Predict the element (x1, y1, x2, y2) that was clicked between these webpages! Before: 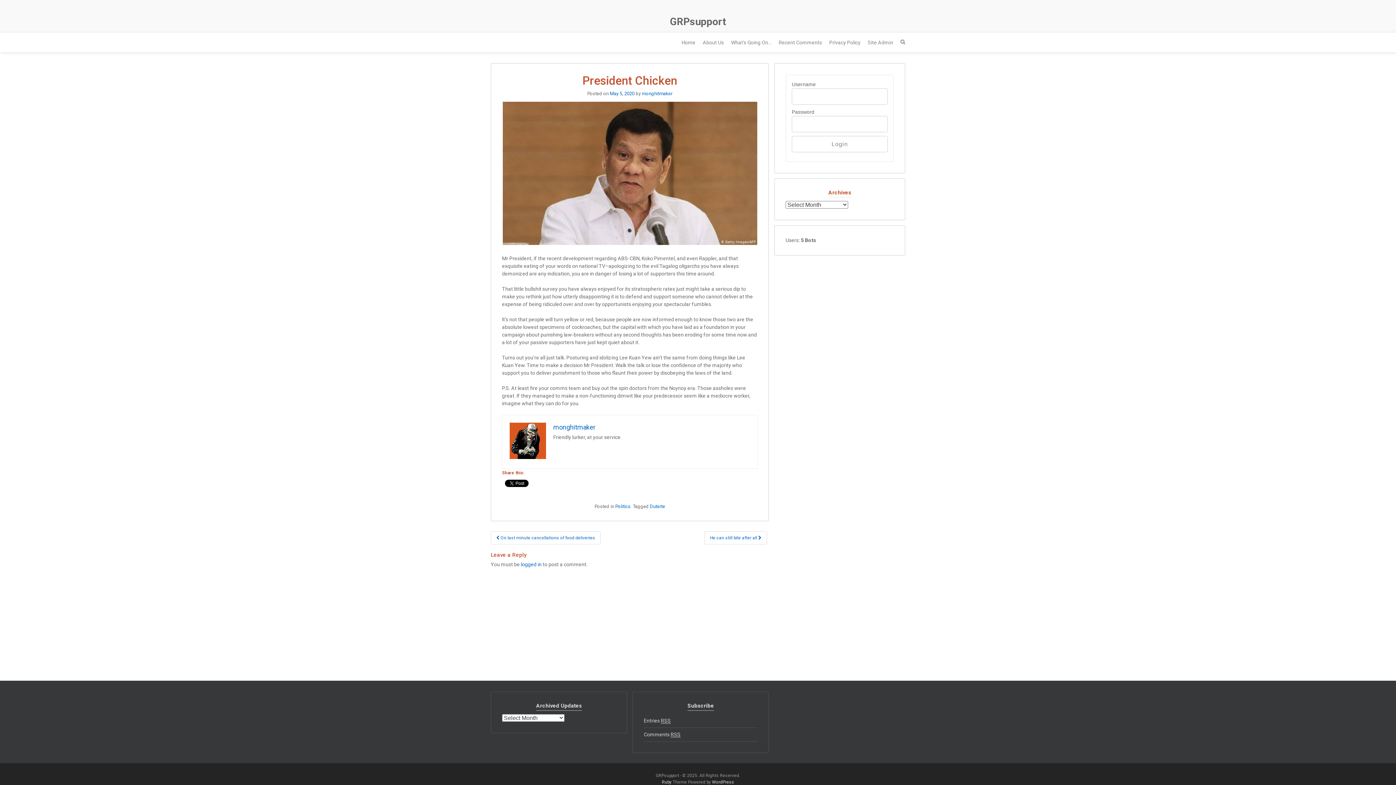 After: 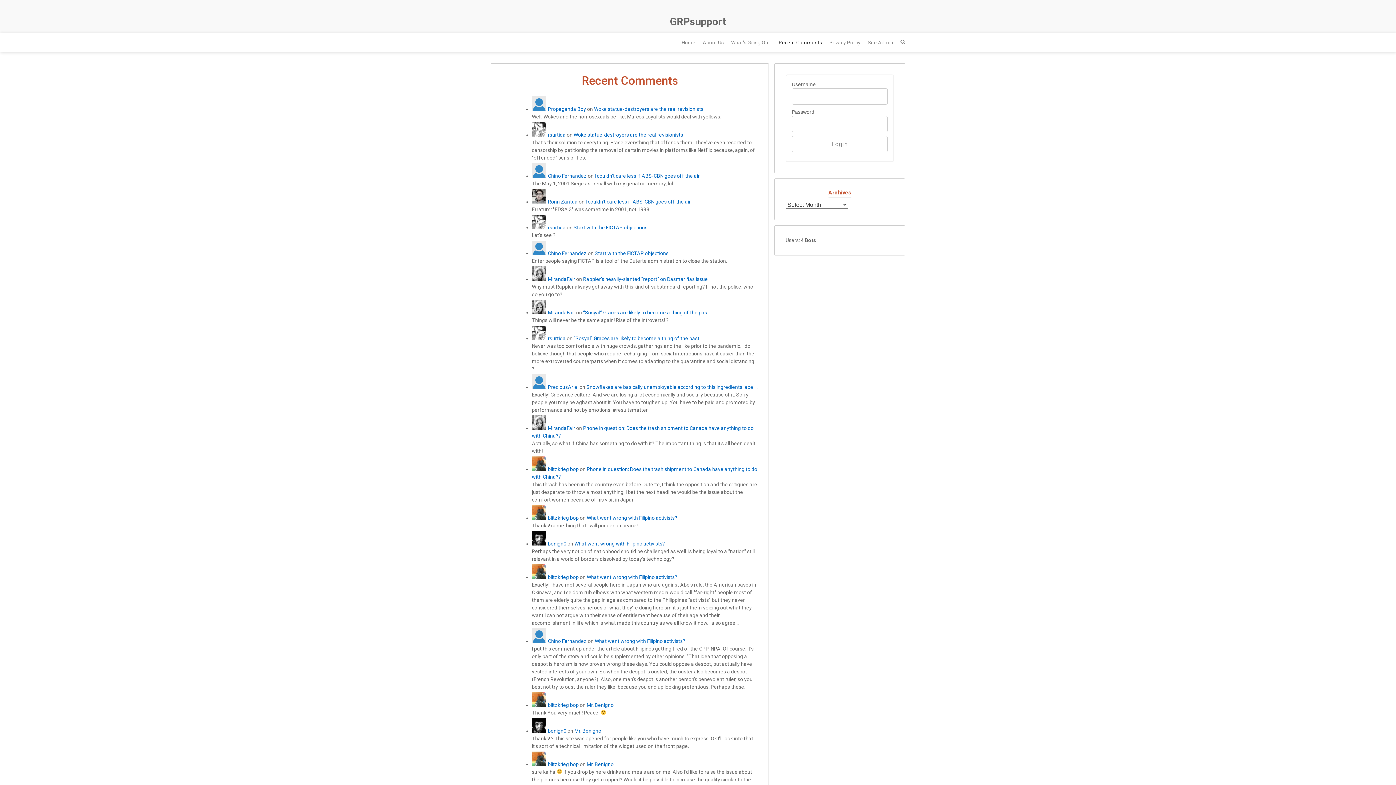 Action: bbox: (778, 32, 822, 52) label: Recent Comments